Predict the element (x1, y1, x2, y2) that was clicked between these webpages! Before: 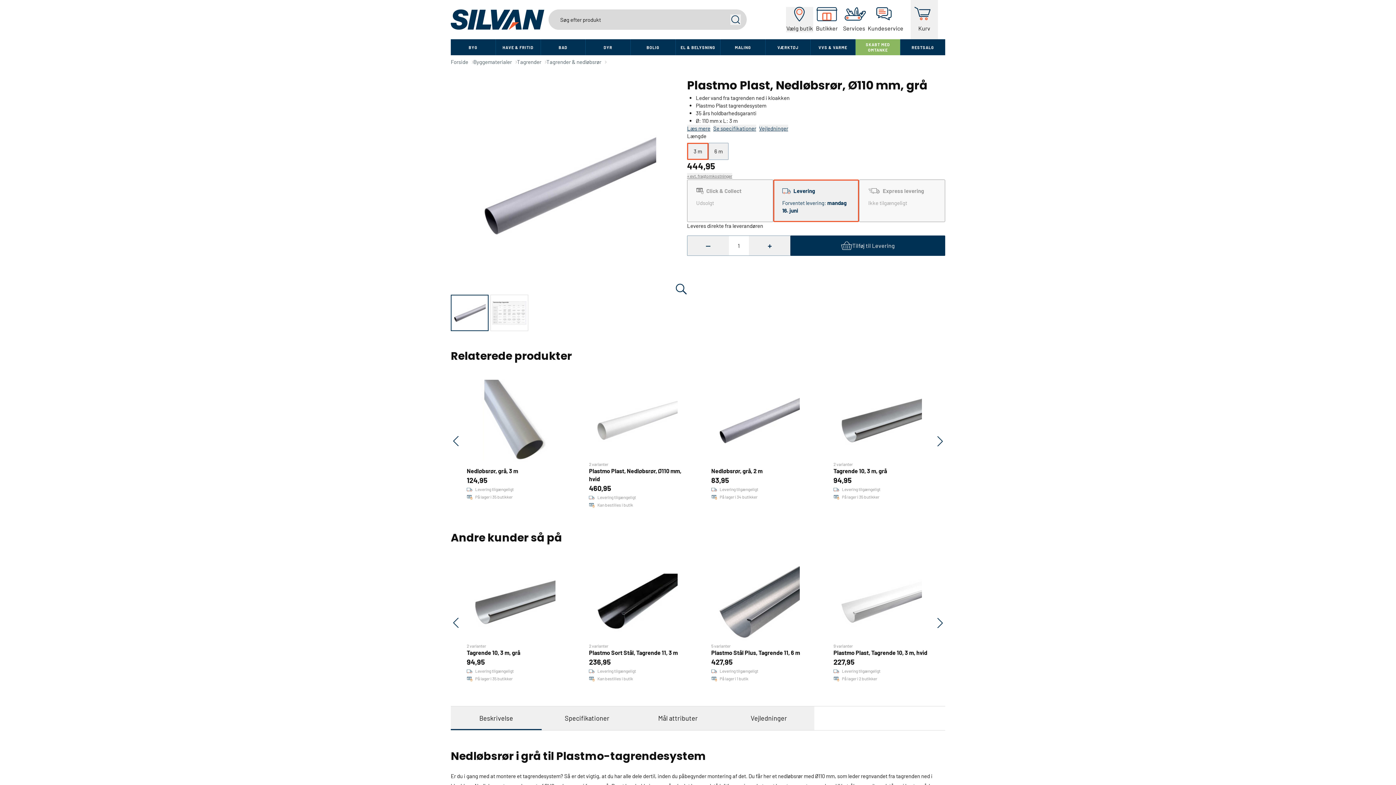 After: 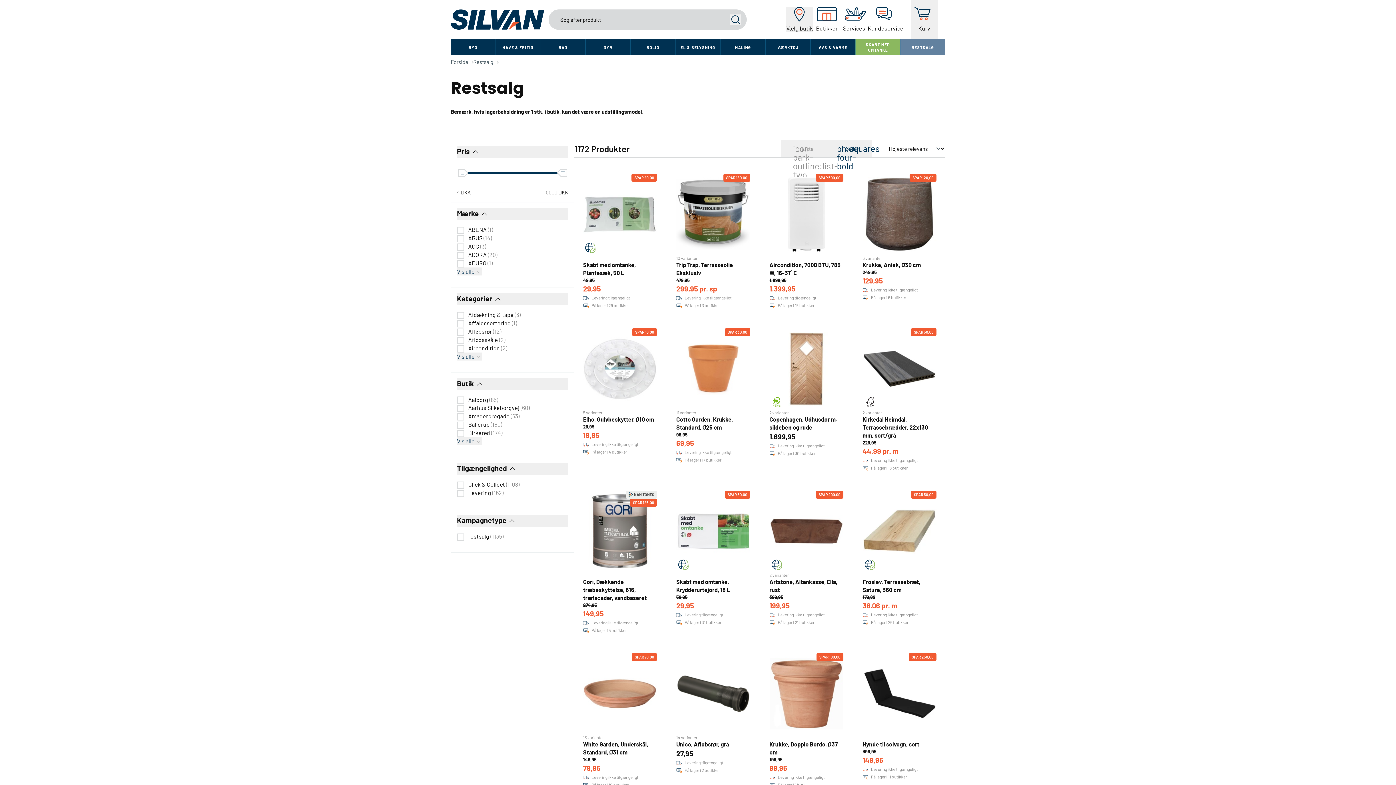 Action: label: RESTSALG bbox: (900, 39, 945, 55)